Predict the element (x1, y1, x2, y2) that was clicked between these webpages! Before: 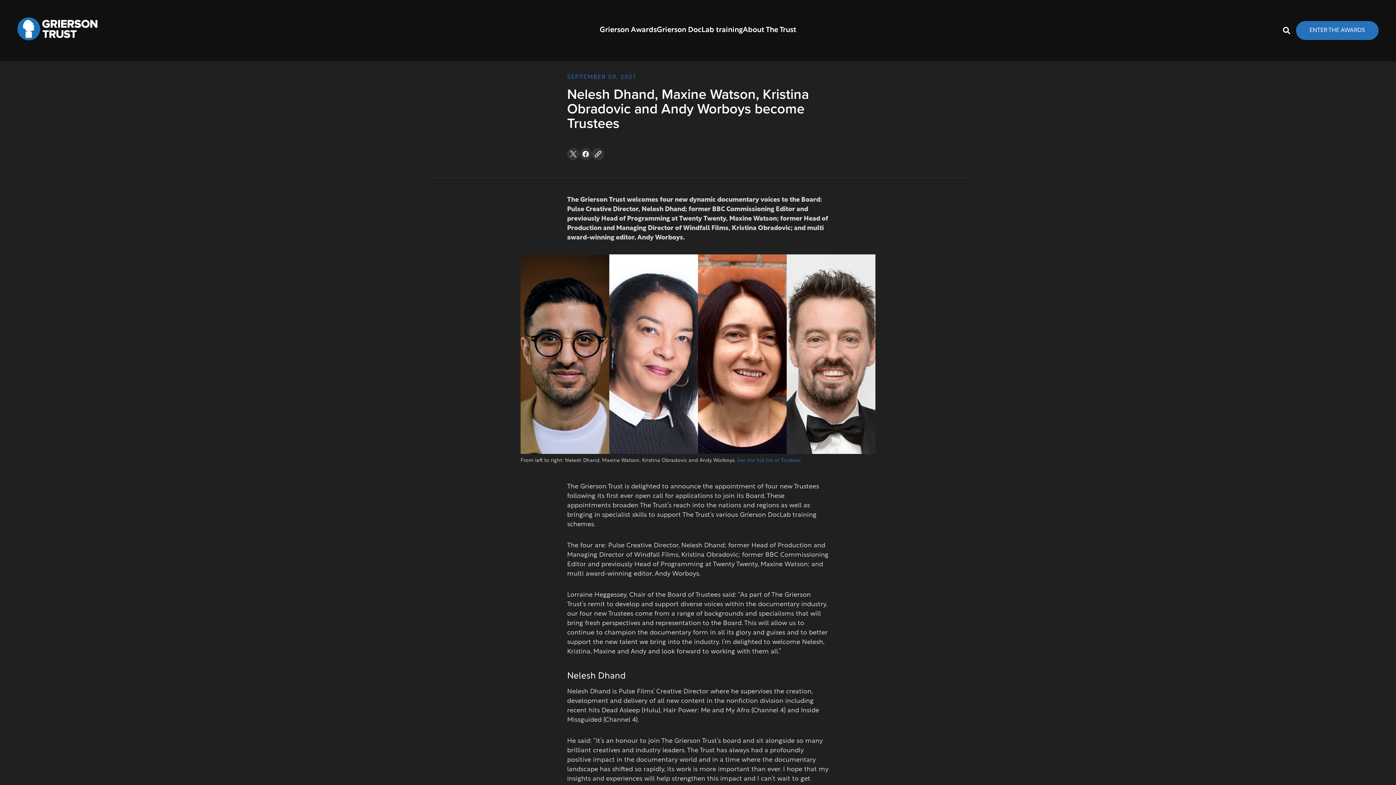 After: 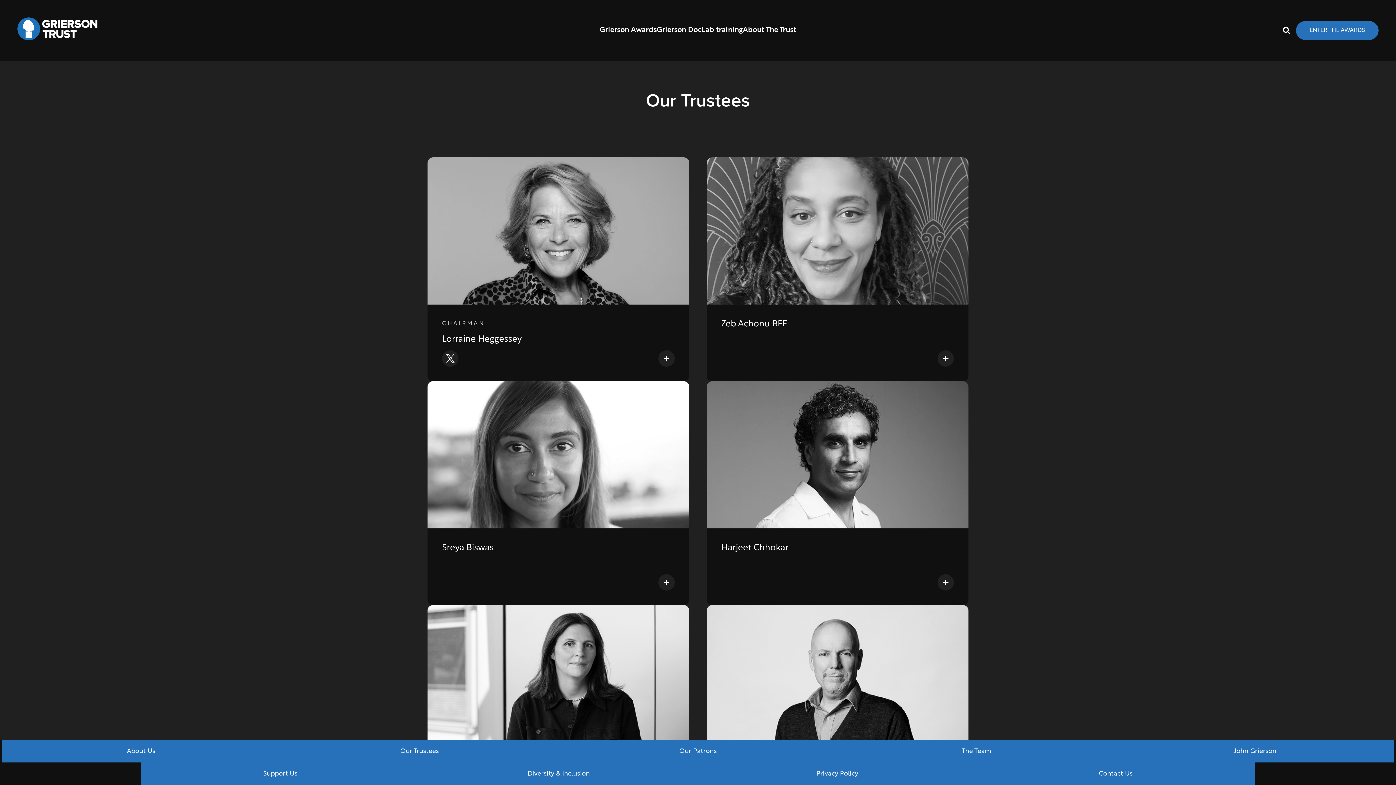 Action: bbox: (709, 458, 766, 463) label: See the full list of Trustees.